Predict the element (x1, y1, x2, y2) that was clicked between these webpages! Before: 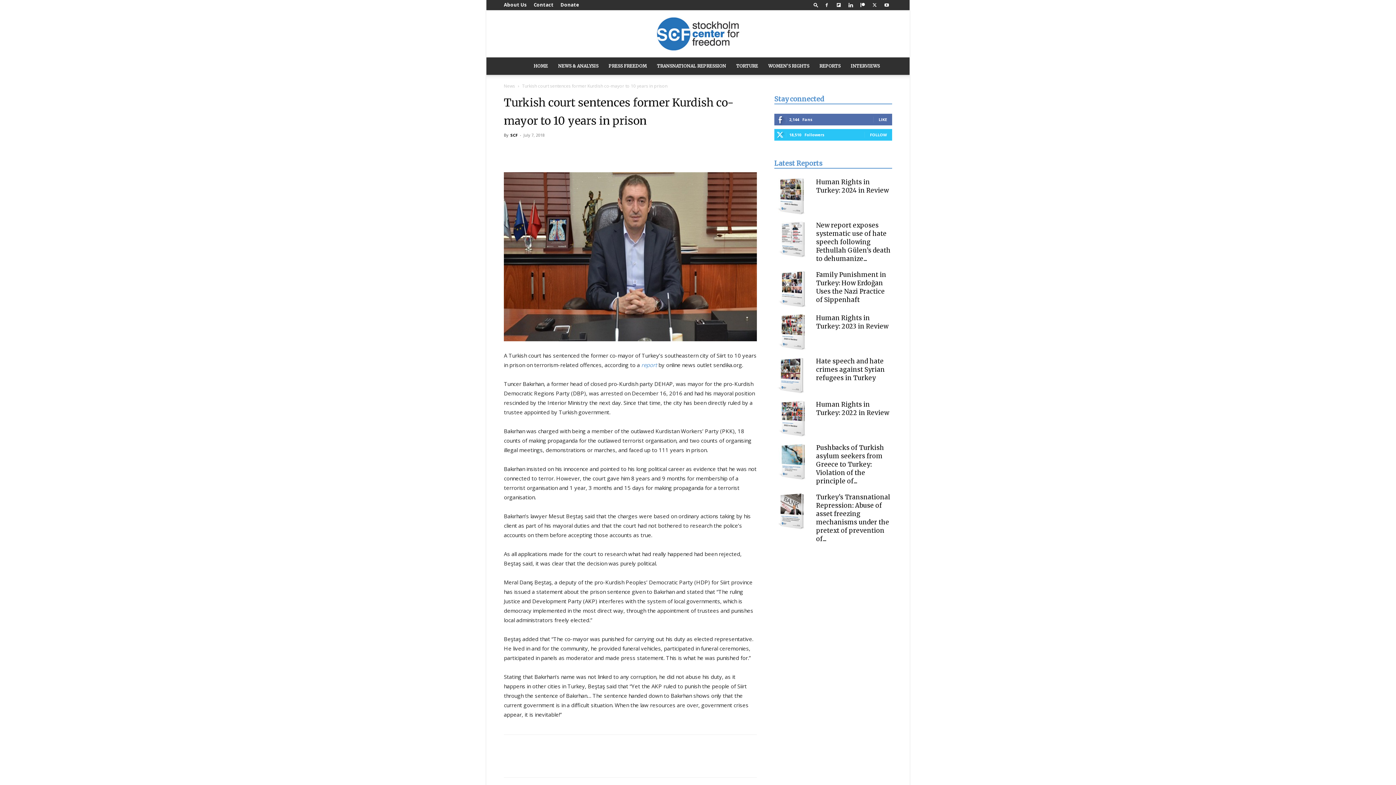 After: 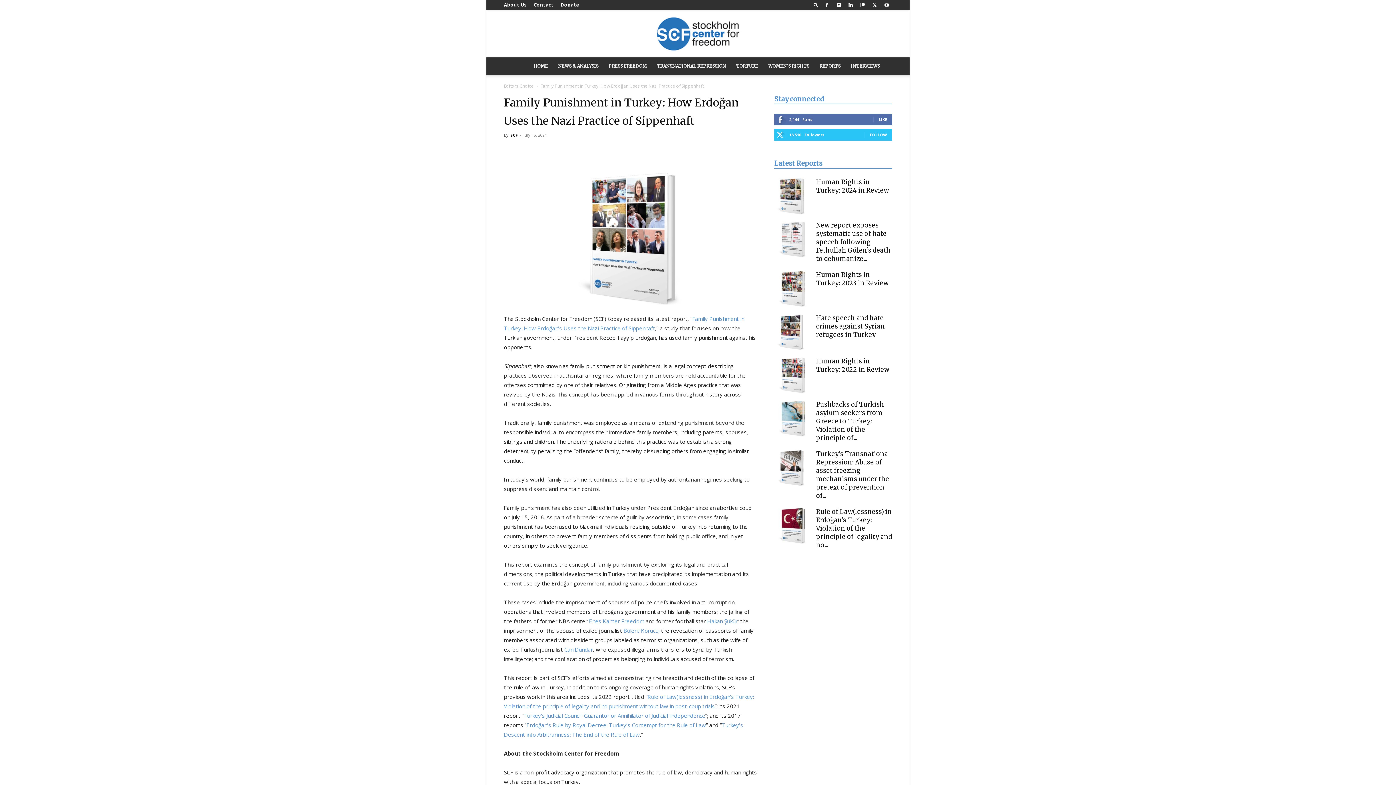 Action: bbox: (774, 270, 810, 307)